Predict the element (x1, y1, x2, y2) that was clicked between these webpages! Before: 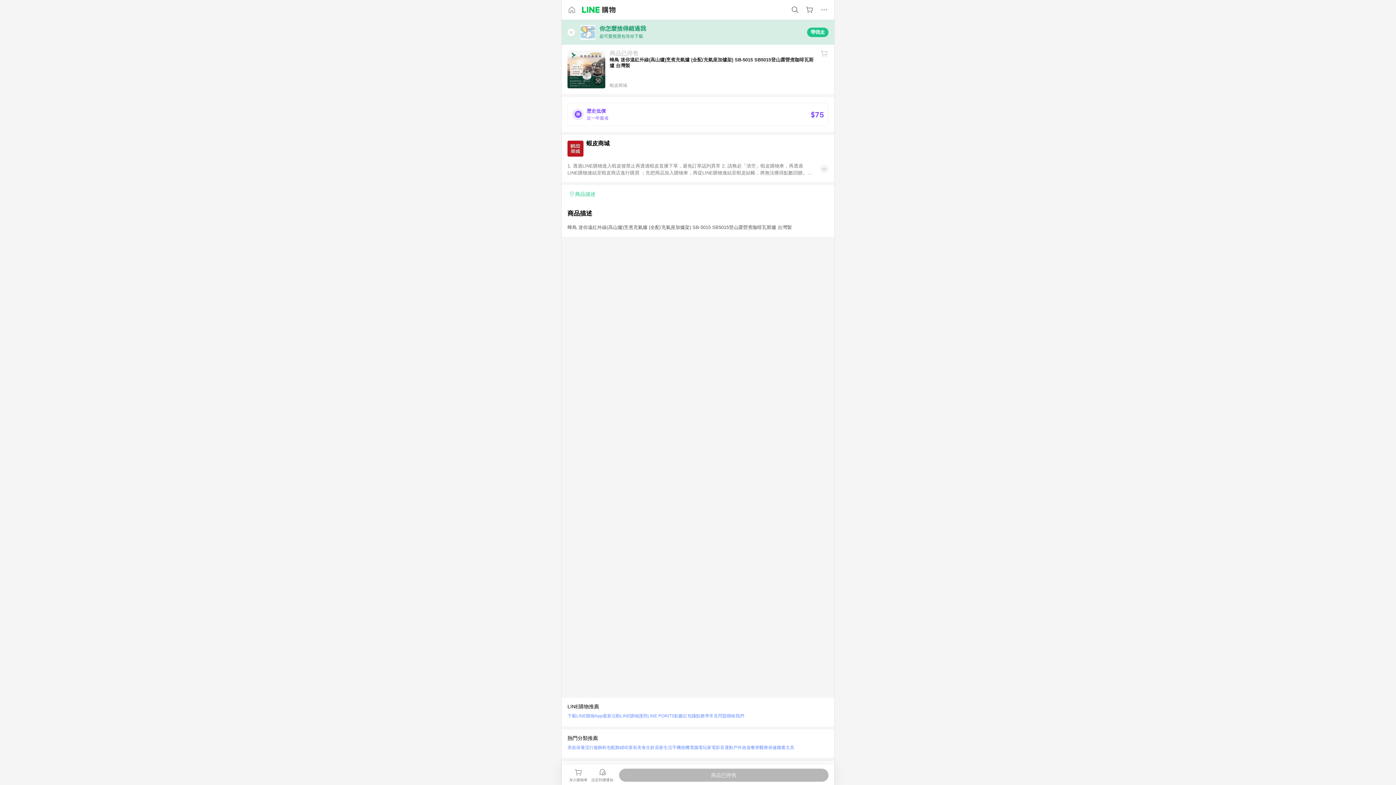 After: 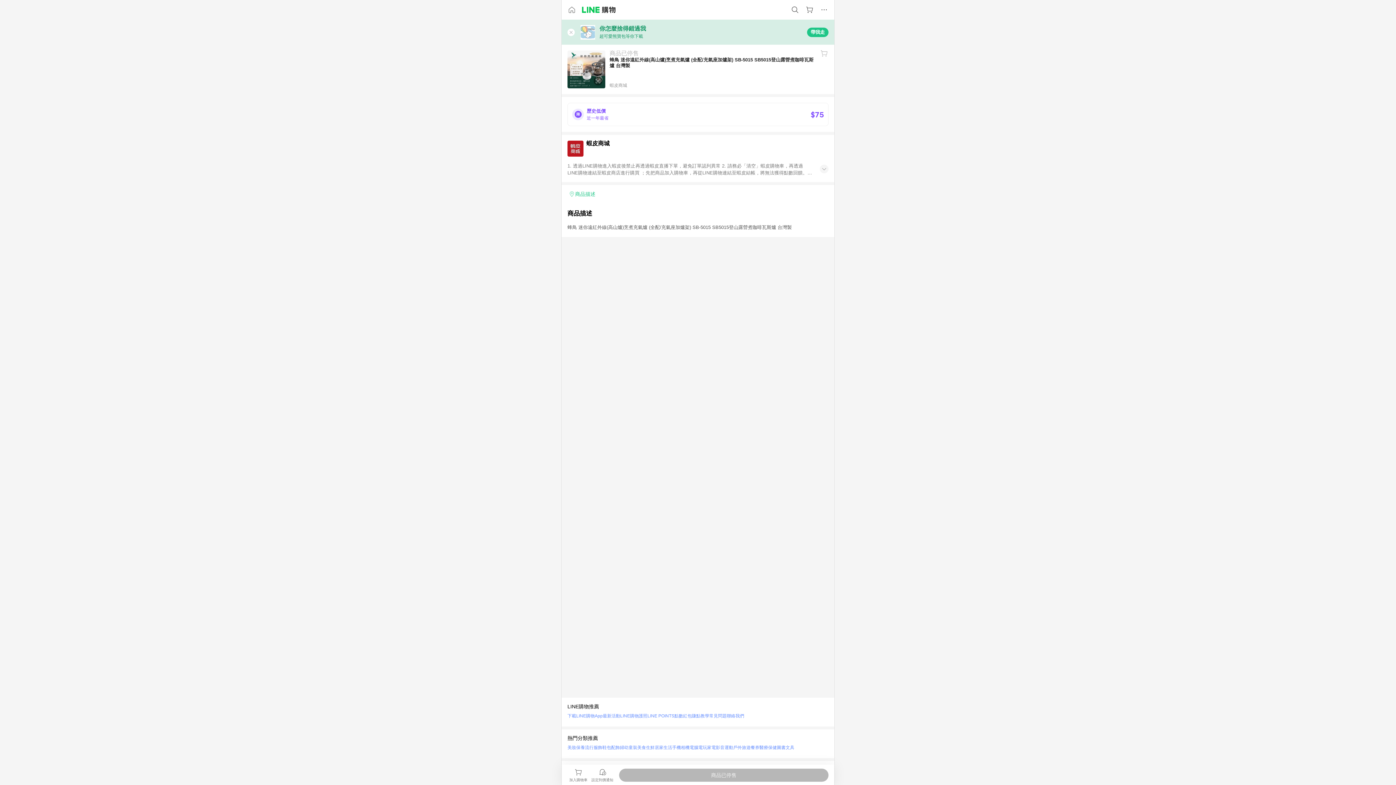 Action: label: 聯絡我們 bbox: (726, 711, 744, 721)